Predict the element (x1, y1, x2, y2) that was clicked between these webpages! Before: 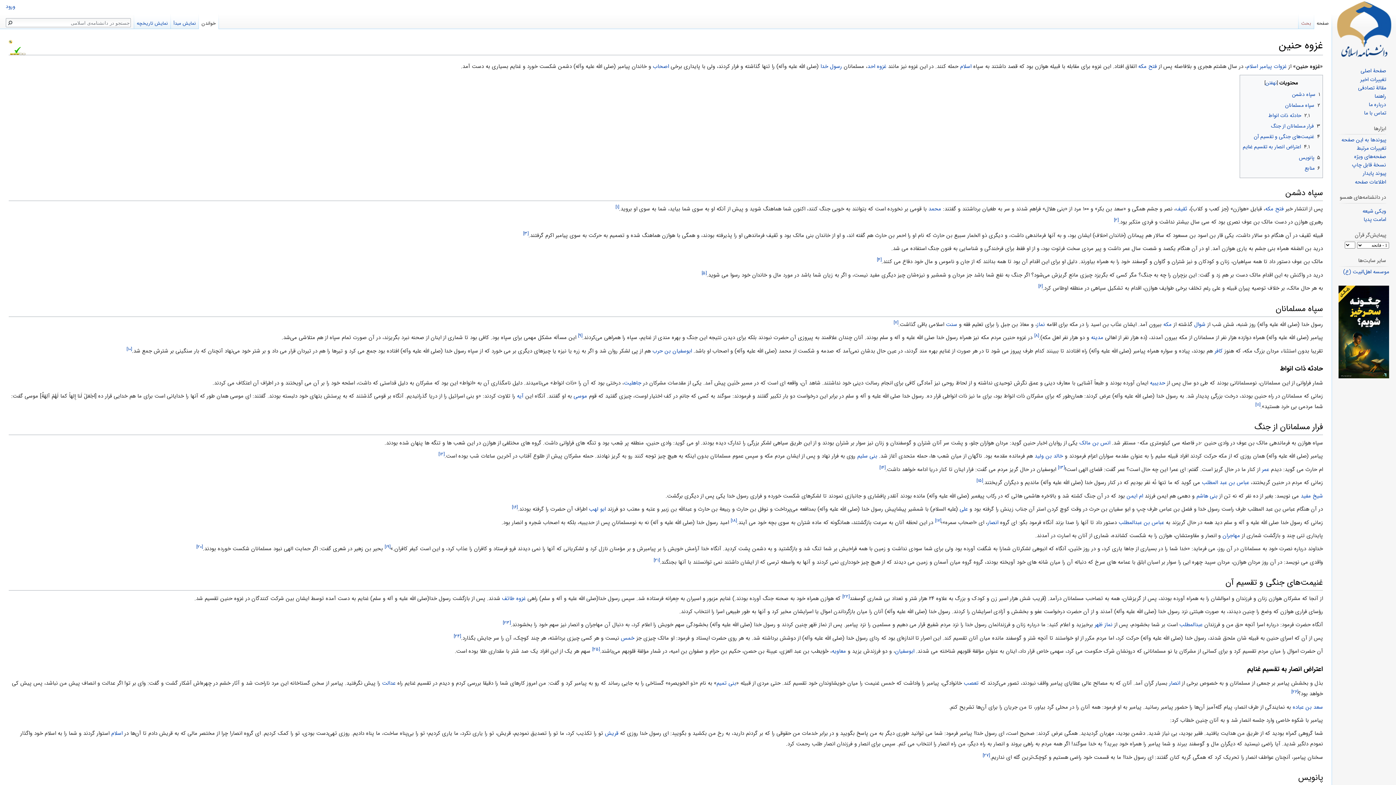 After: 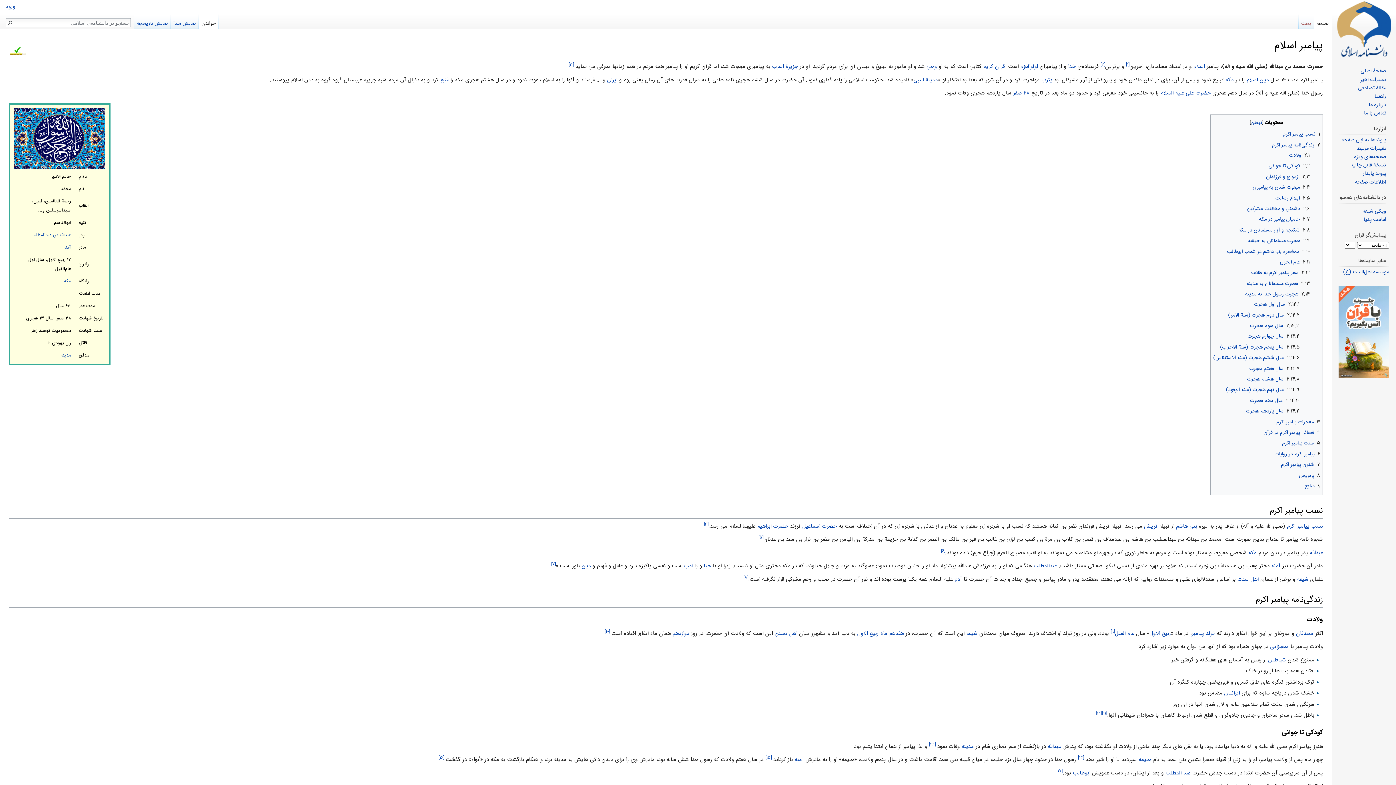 Action: label: رسول خدا bbox: (820, 62, 842, 71)